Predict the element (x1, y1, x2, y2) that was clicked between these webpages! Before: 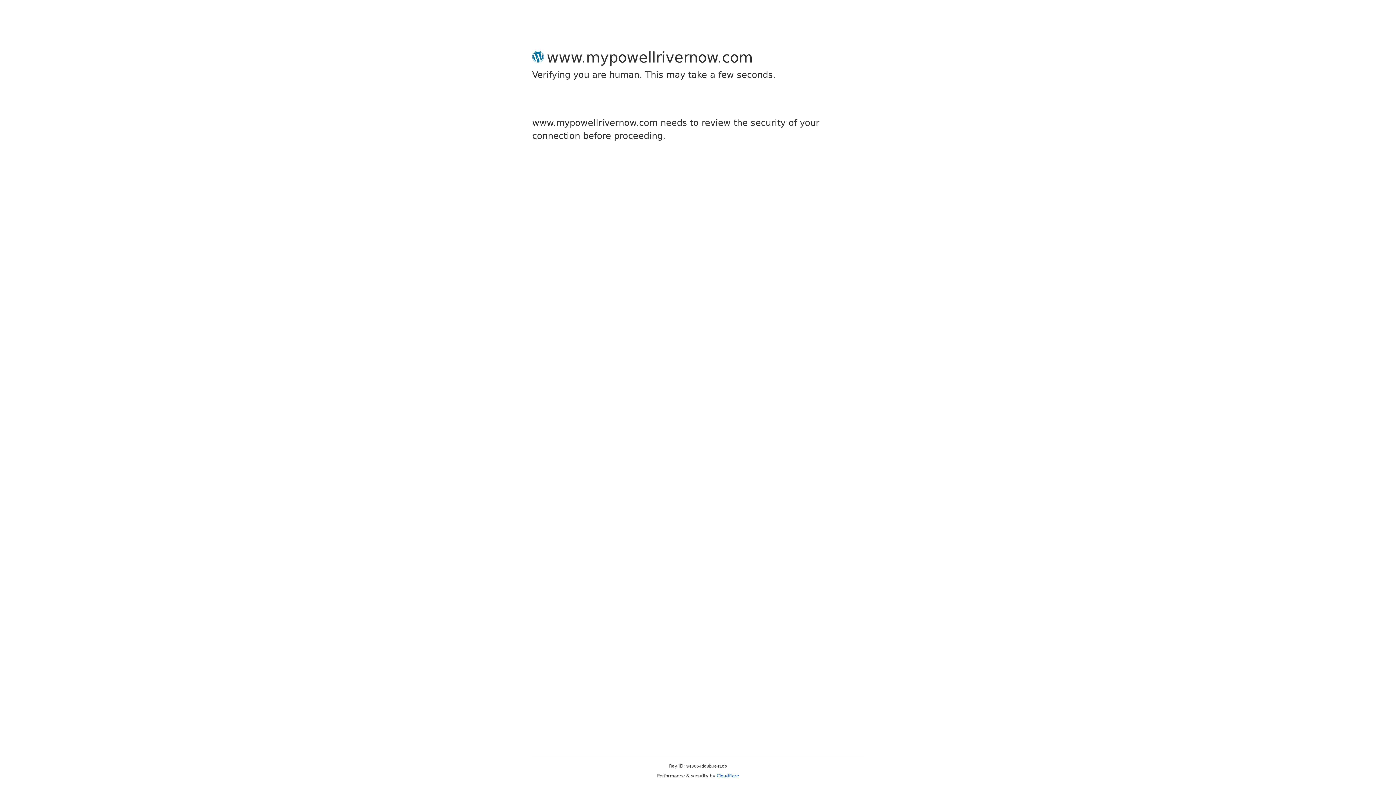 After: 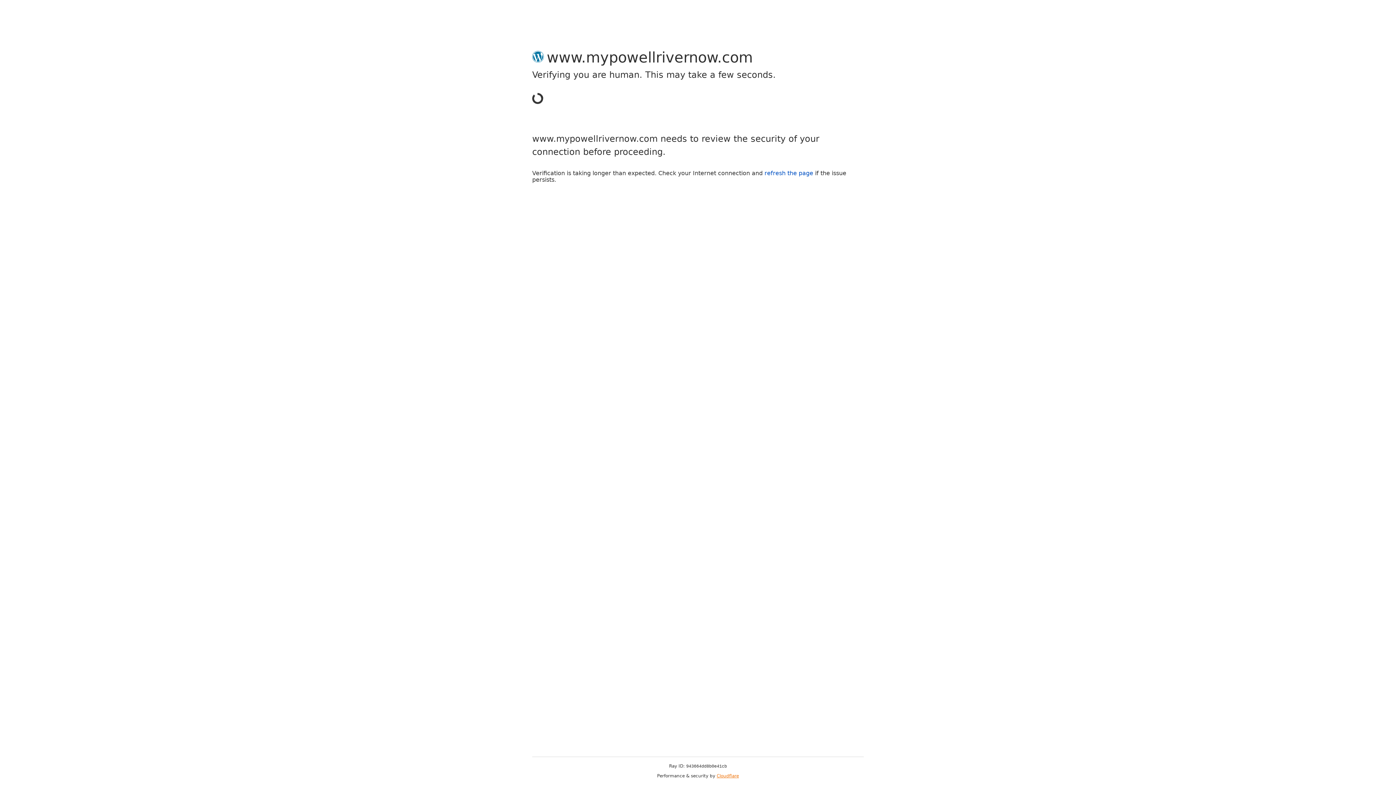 Action: label: Cloudflare bbox: (716, 773, 739, 778)